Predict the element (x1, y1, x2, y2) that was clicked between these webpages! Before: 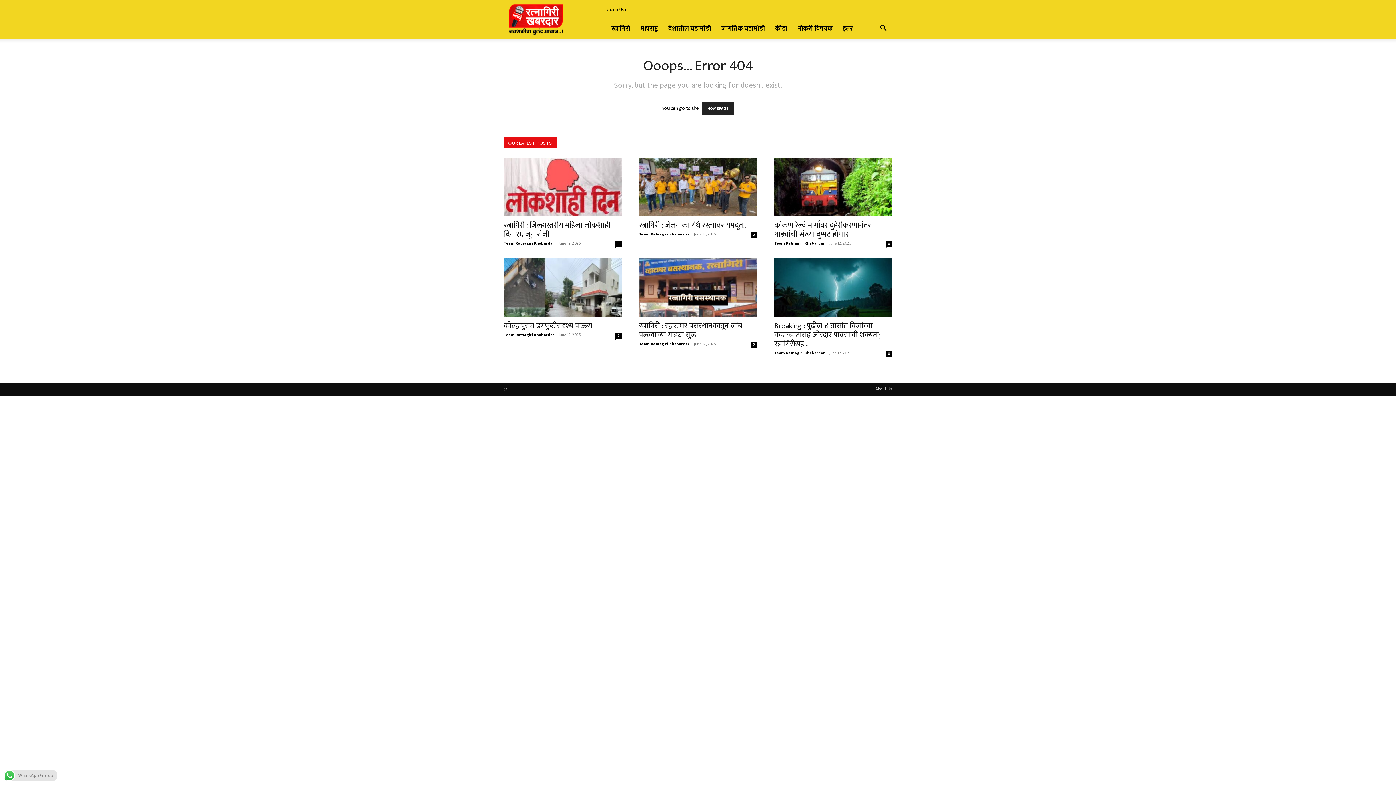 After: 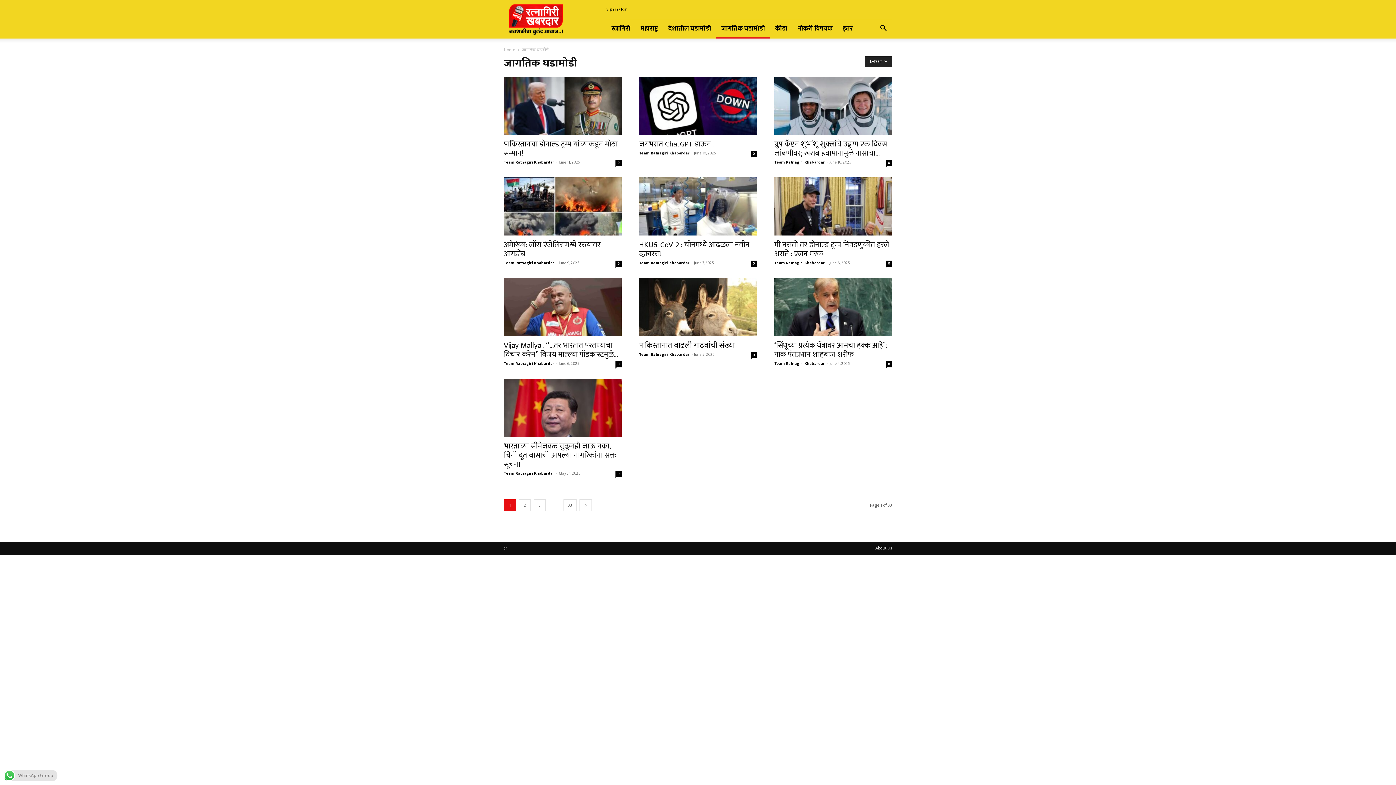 Action: bbox: (716, 19, 770, 38) label: जागतिक घडामोडी